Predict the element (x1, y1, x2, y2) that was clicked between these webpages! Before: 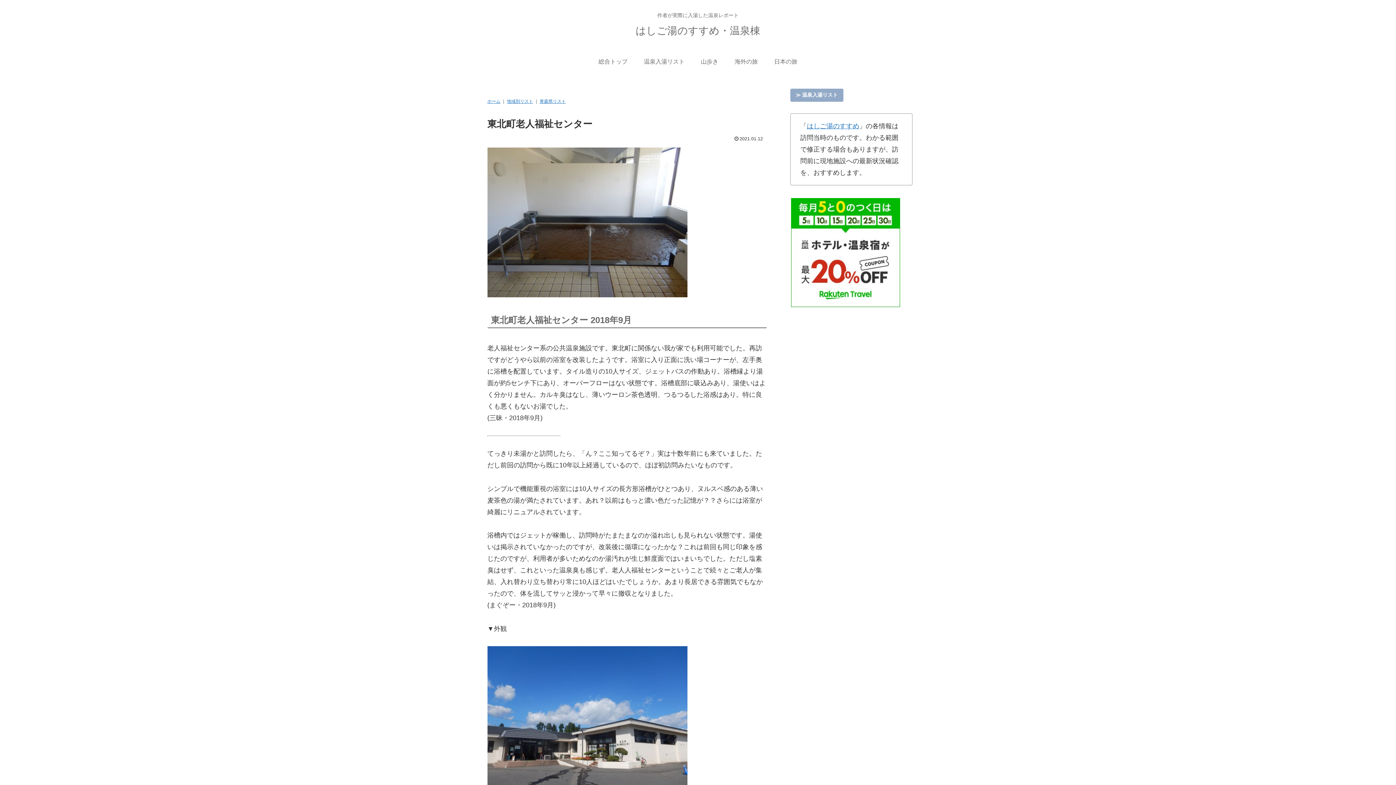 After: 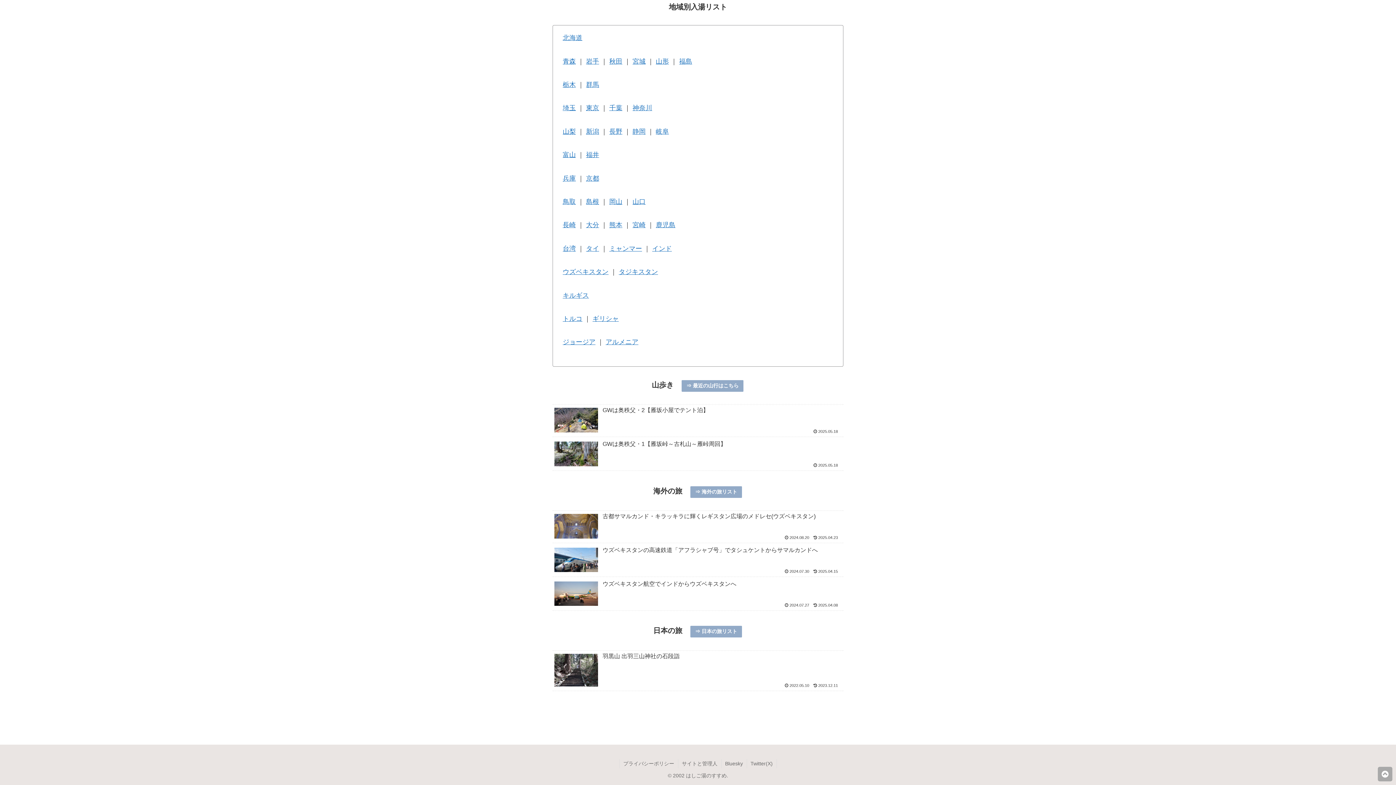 Action: label: ≫ 温泉入湯リスト bbox: (790, 88, 843, 101)